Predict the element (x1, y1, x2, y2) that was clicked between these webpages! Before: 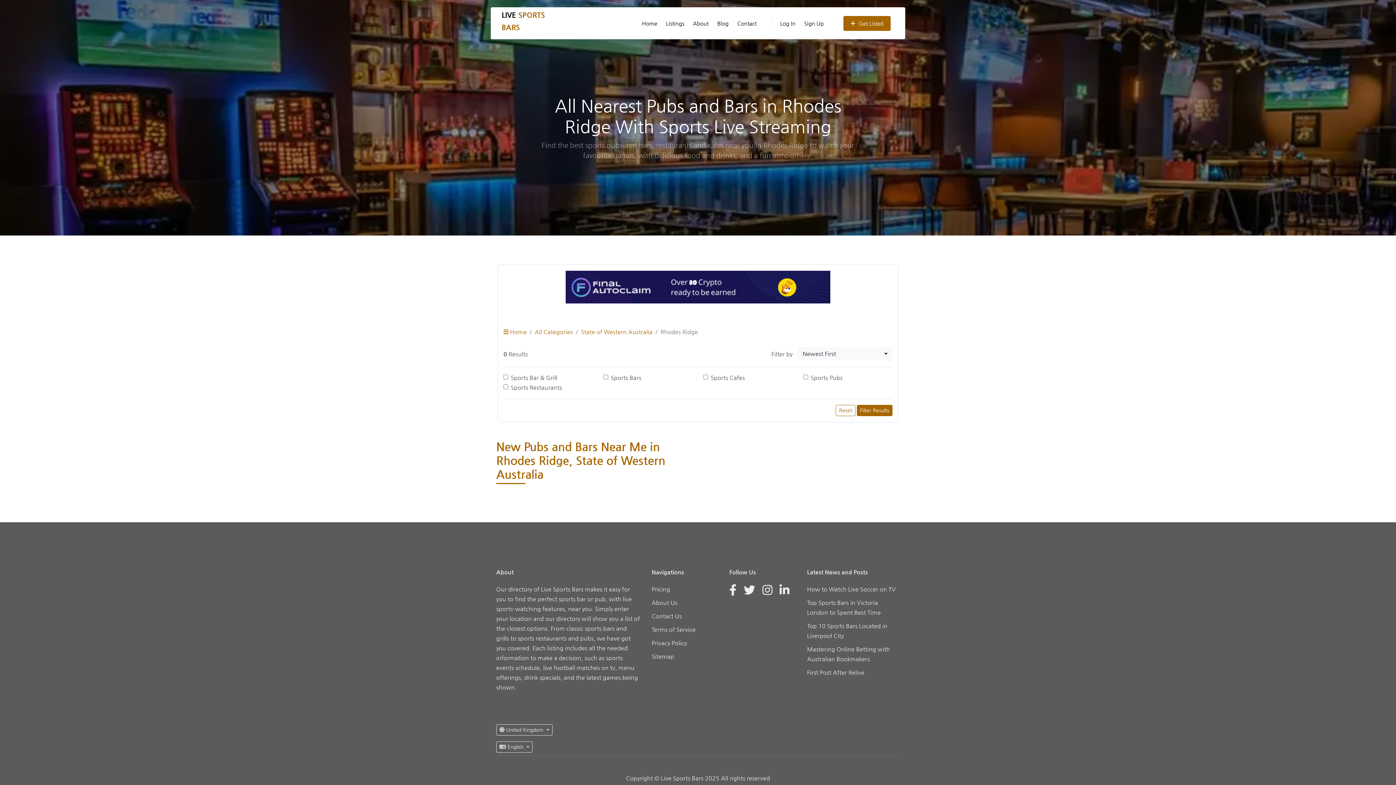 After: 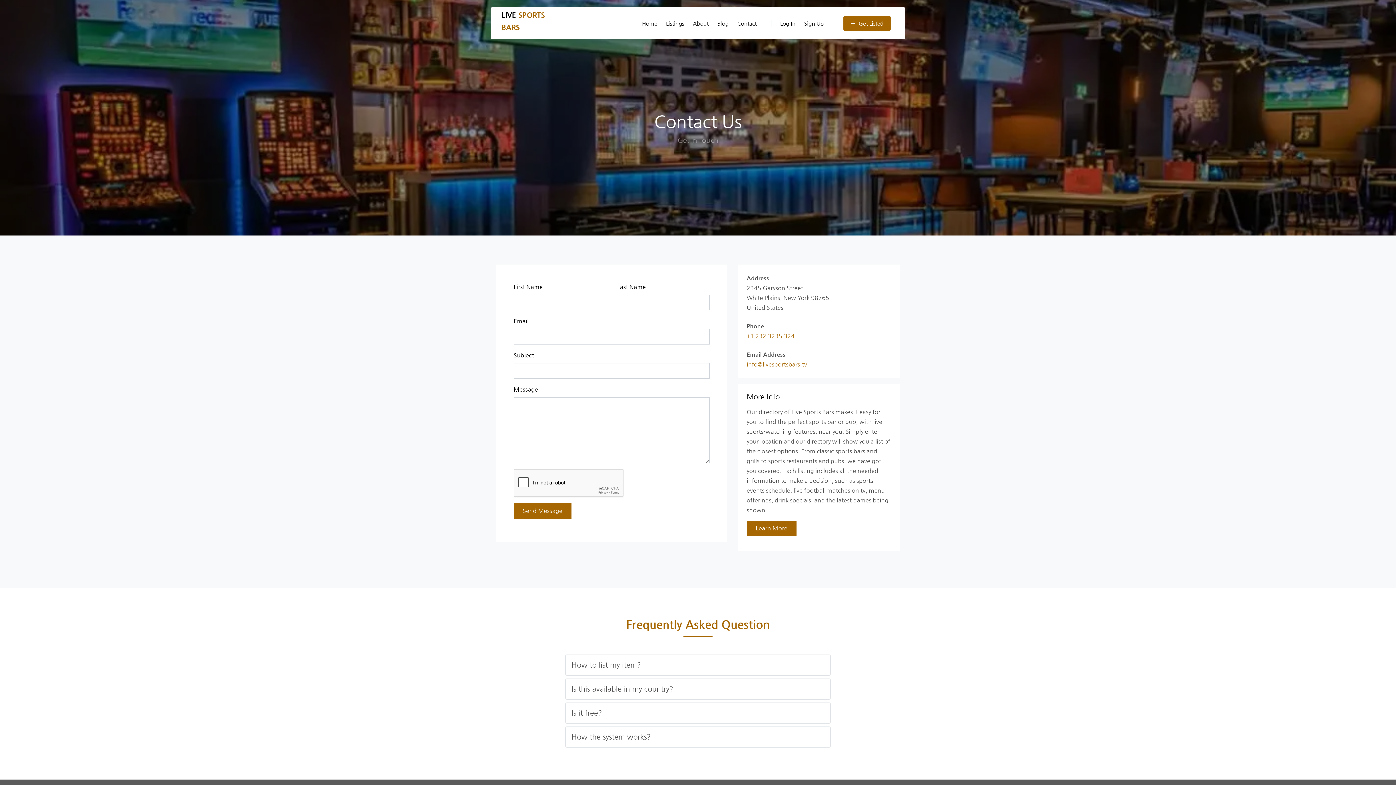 Action: label: Contact Us bbox: (651, 613, 682, 620)